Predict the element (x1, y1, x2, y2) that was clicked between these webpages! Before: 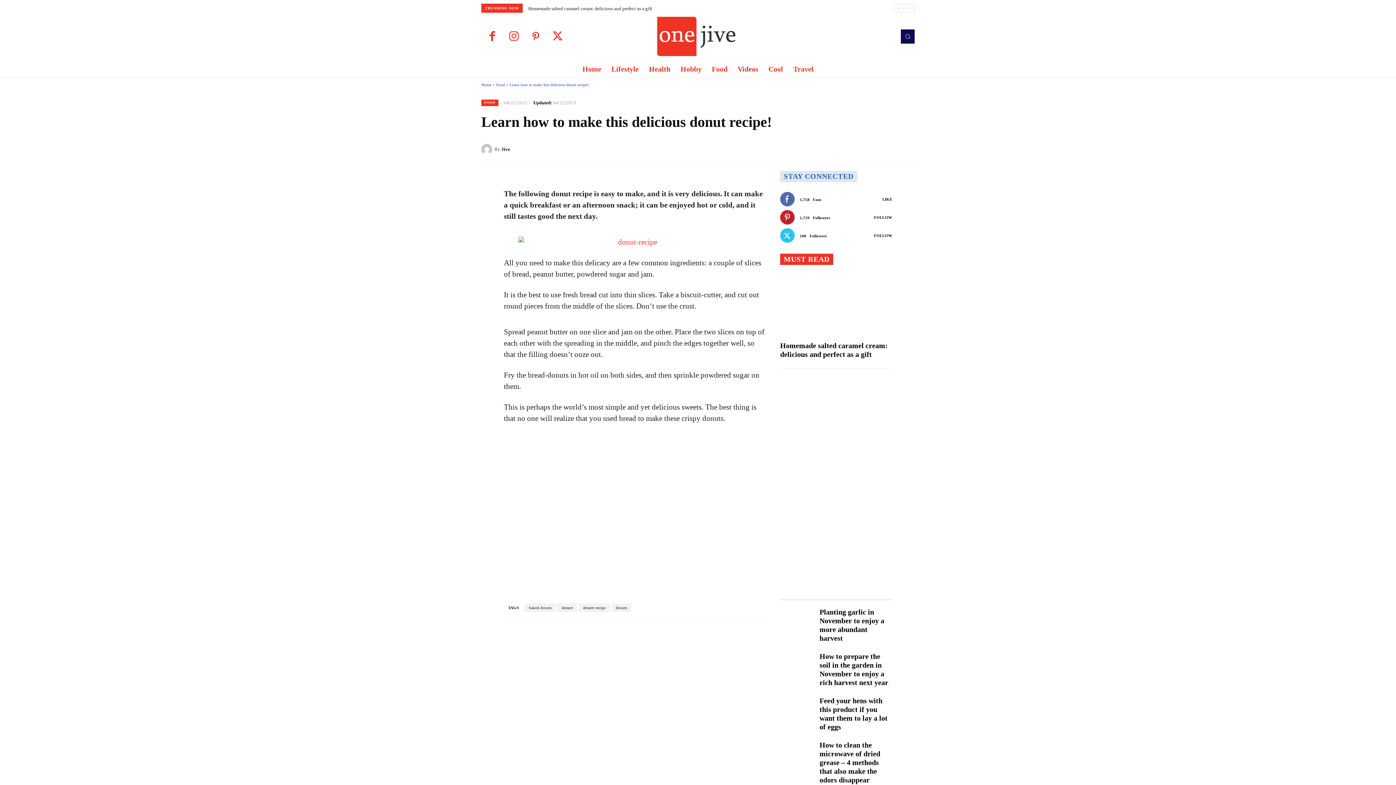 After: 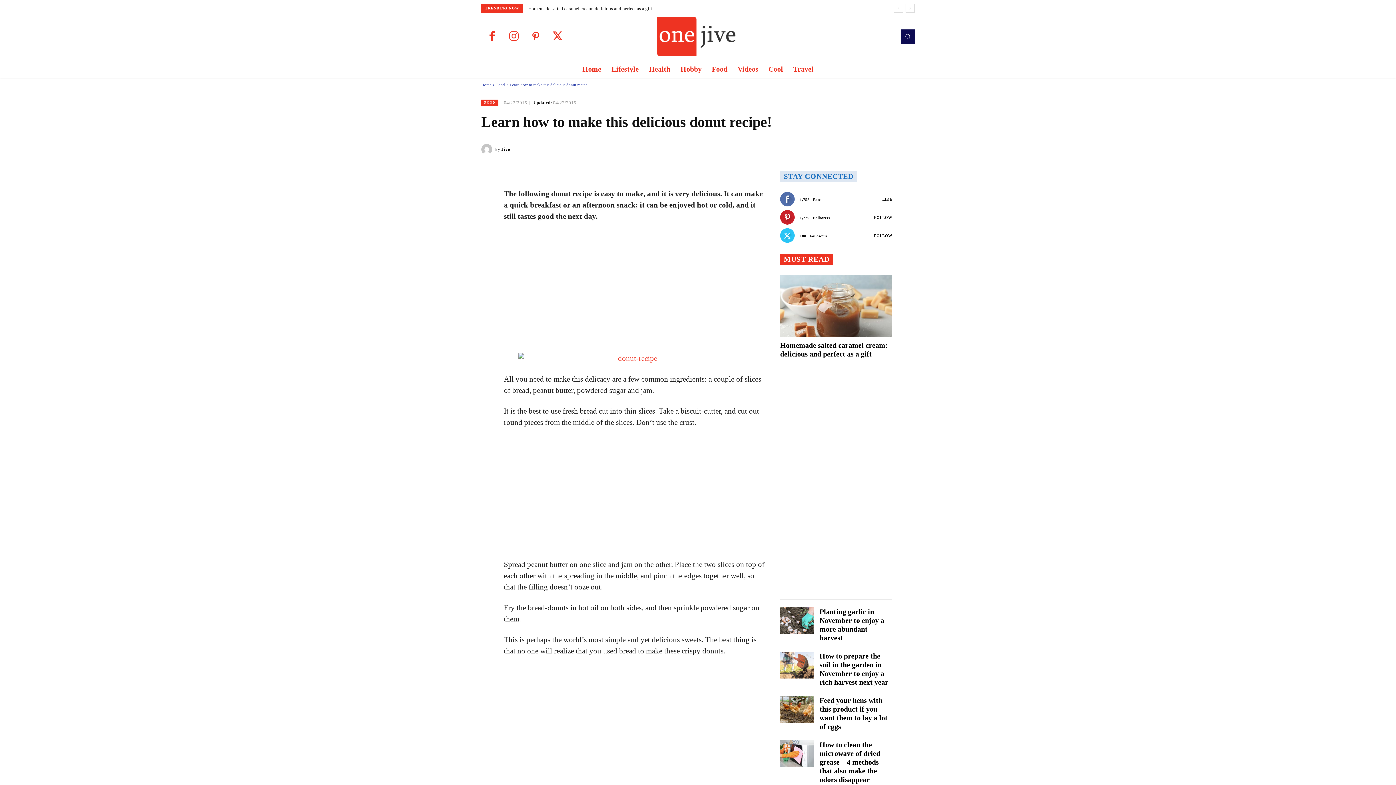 Action: bbox: (722, 645, 737, 659)